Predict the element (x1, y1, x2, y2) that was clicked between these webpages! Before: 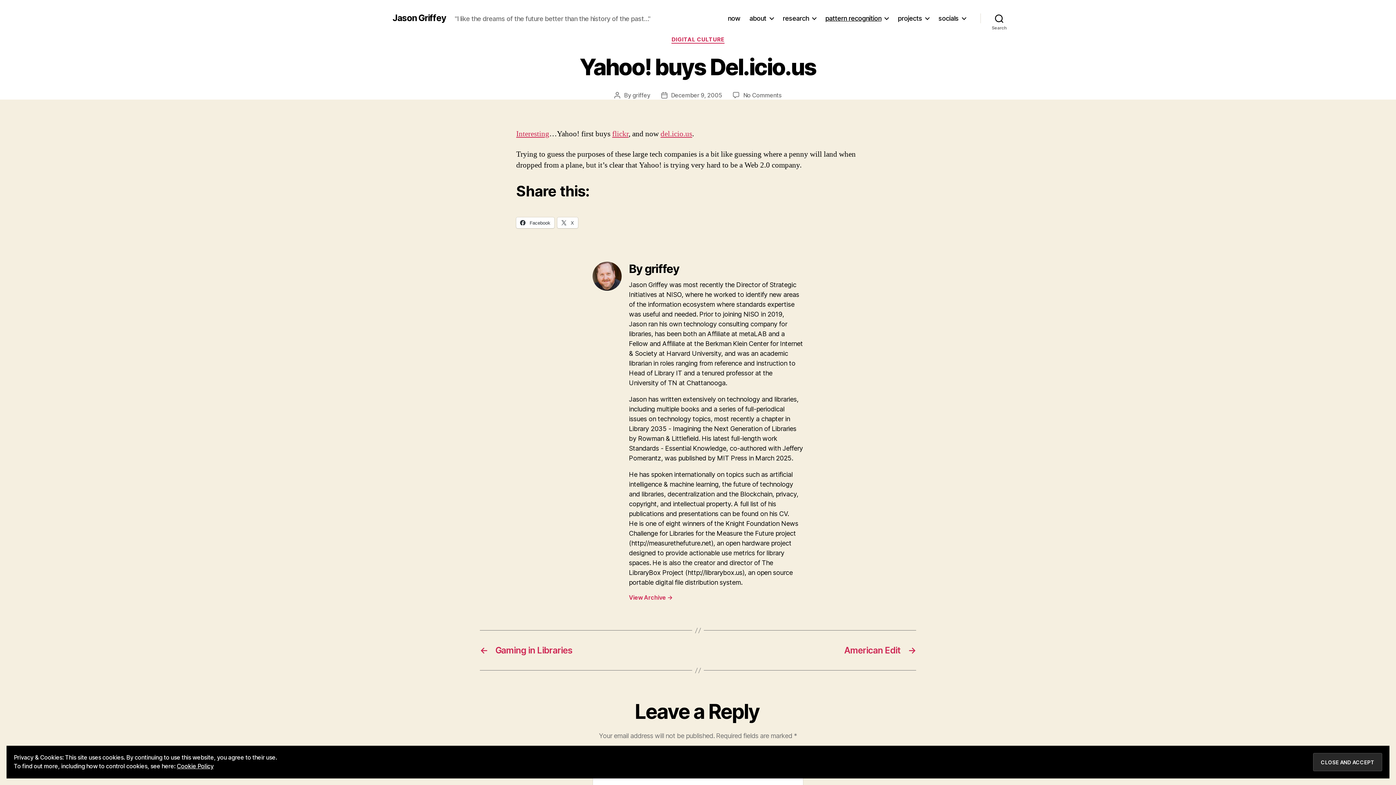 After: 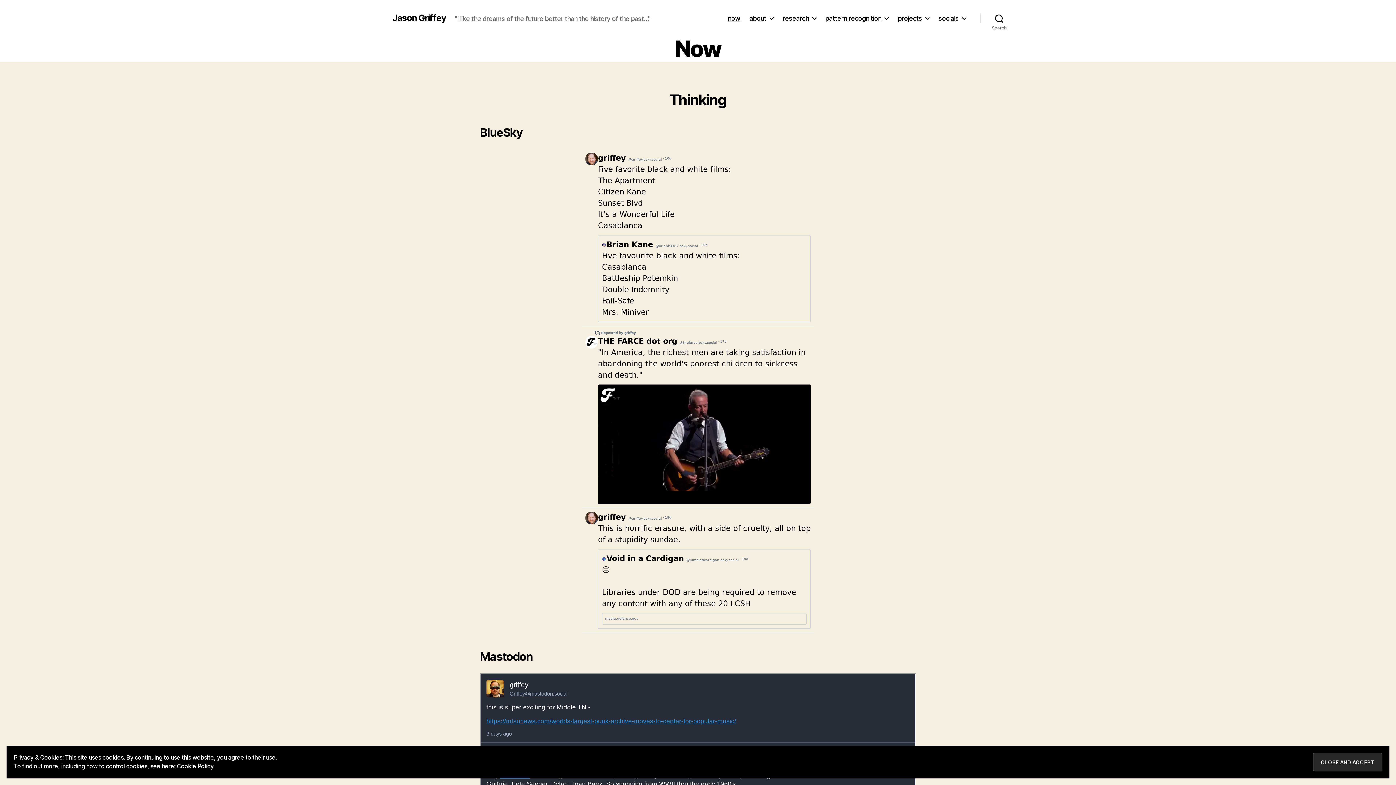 Action: label: now bbox: (727, 14, 740, 22)